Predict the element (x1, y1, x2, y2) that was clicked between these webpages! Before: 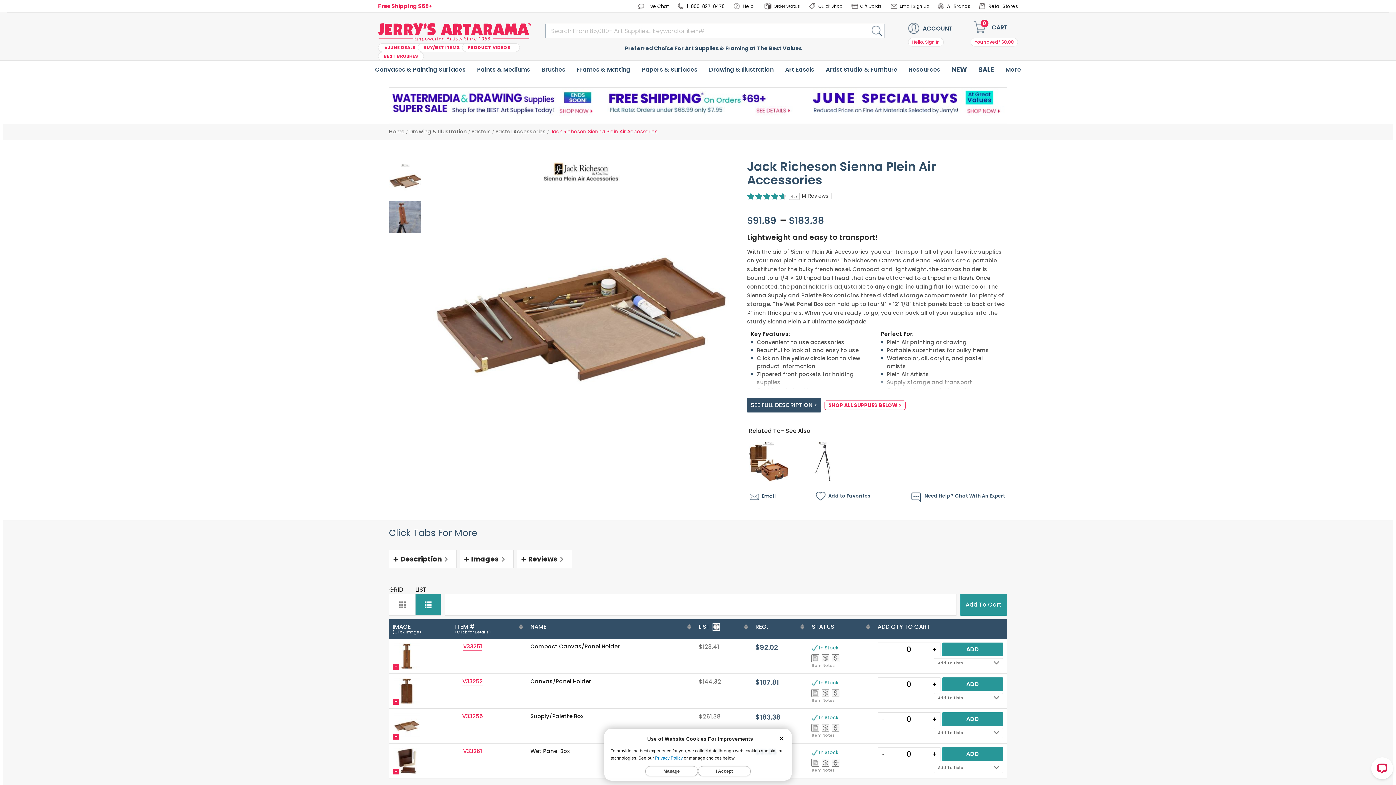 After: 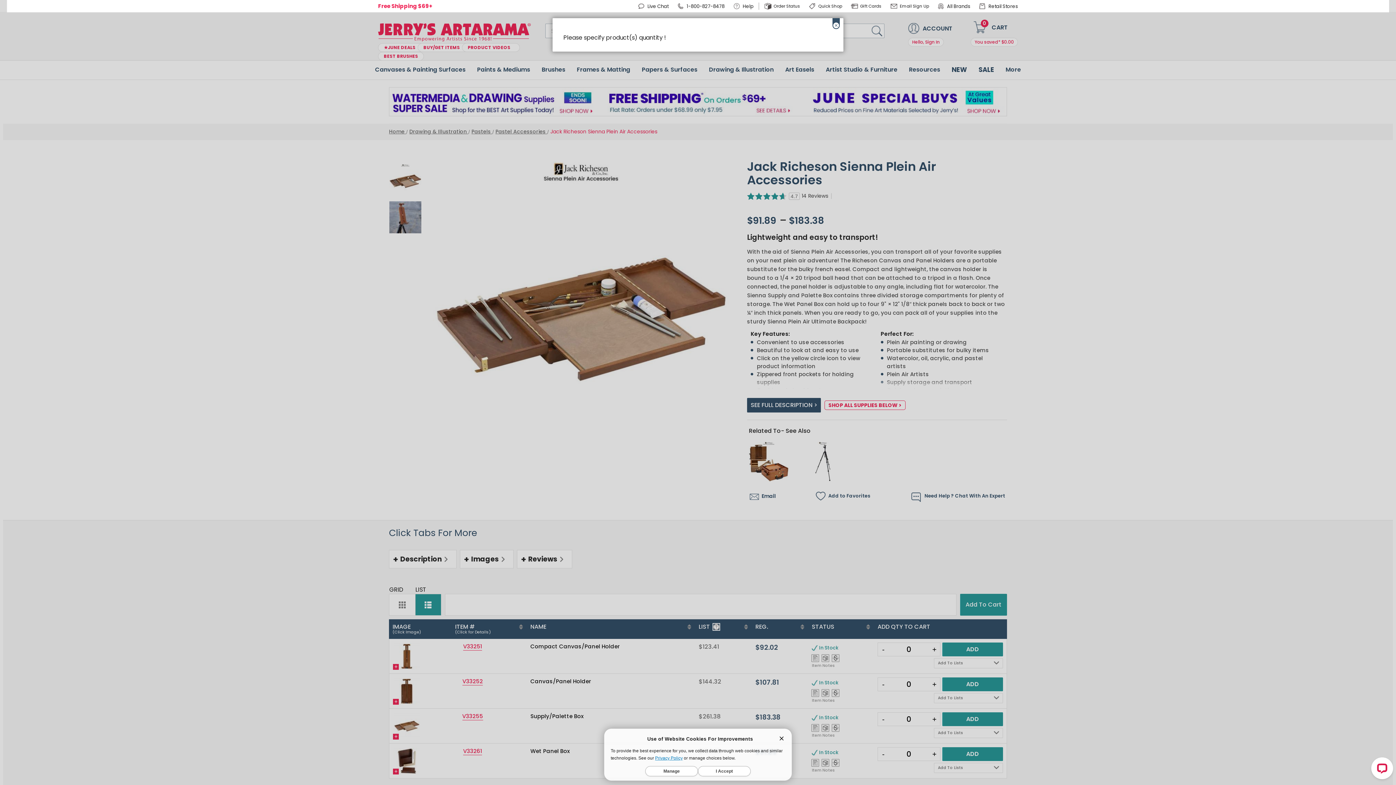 Action: bbox: (942, 677, 1003, 691) label: ADD